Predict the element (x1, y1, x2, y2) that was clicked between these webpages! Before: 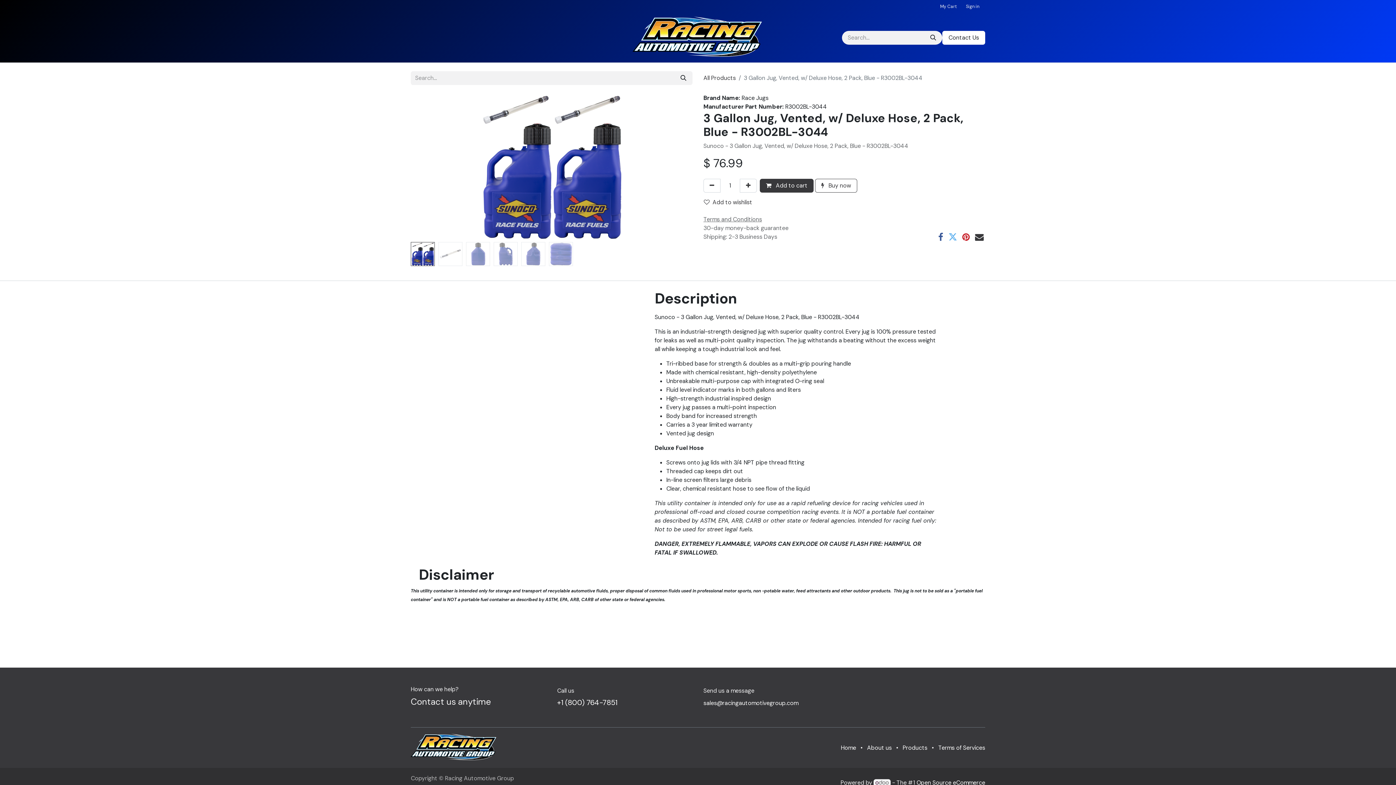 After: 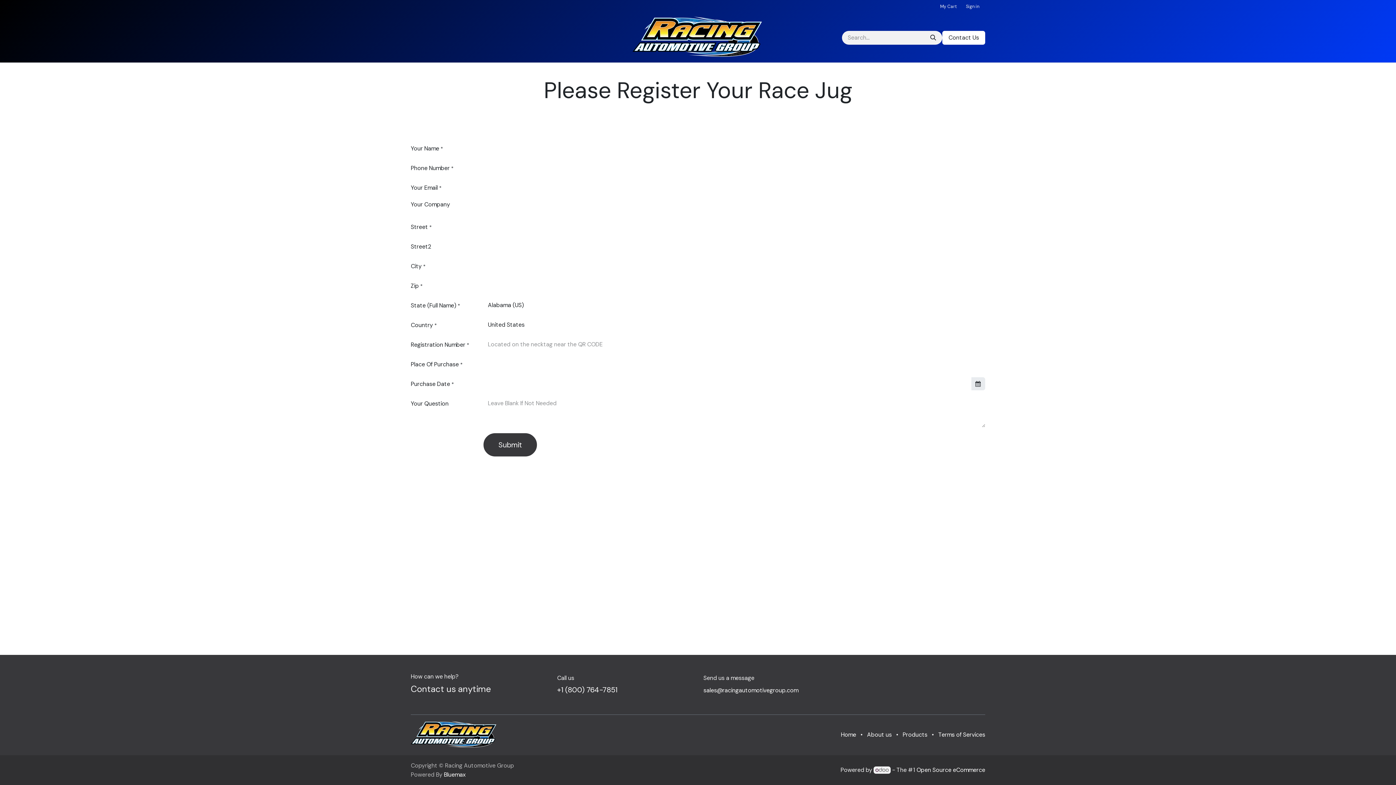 Action: bbox: (509, 30, 547, 45) label: Registration